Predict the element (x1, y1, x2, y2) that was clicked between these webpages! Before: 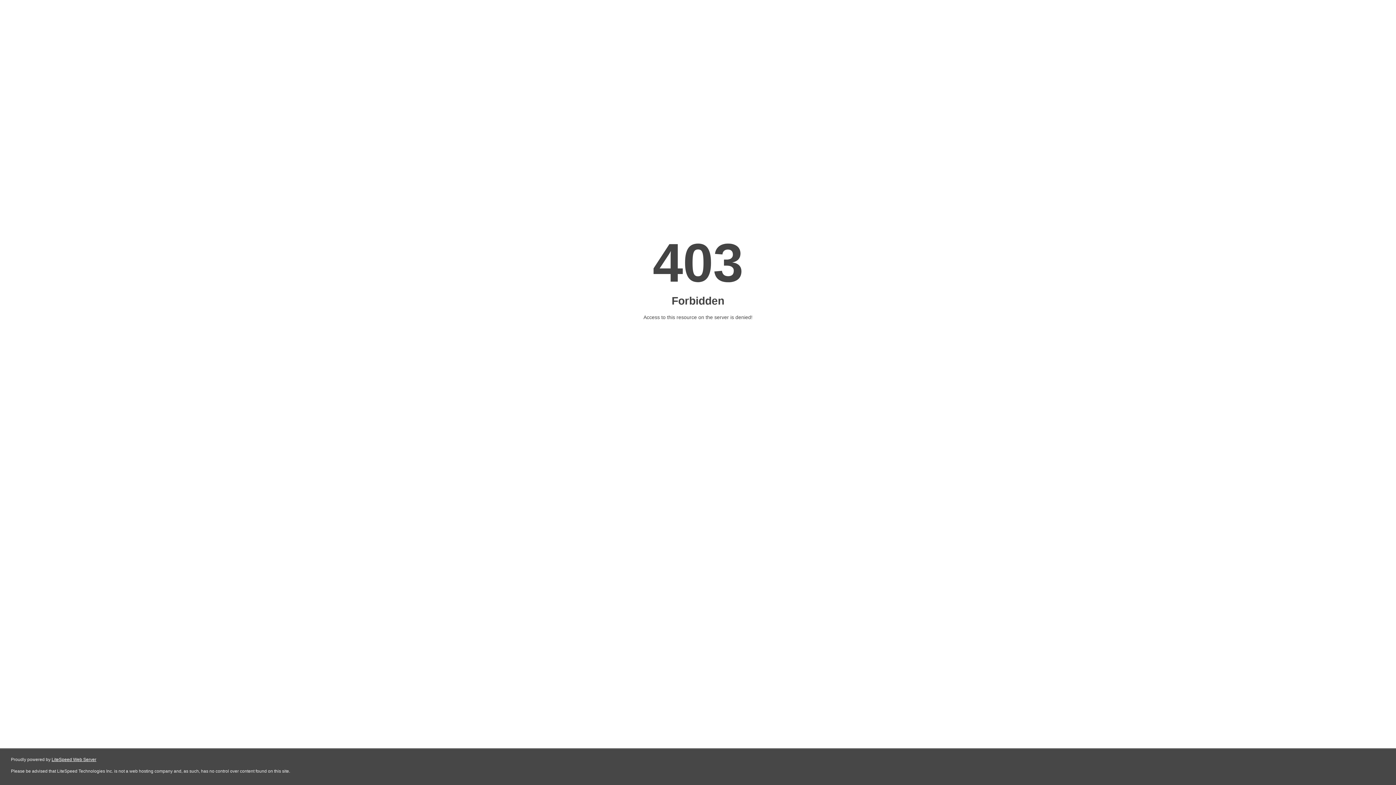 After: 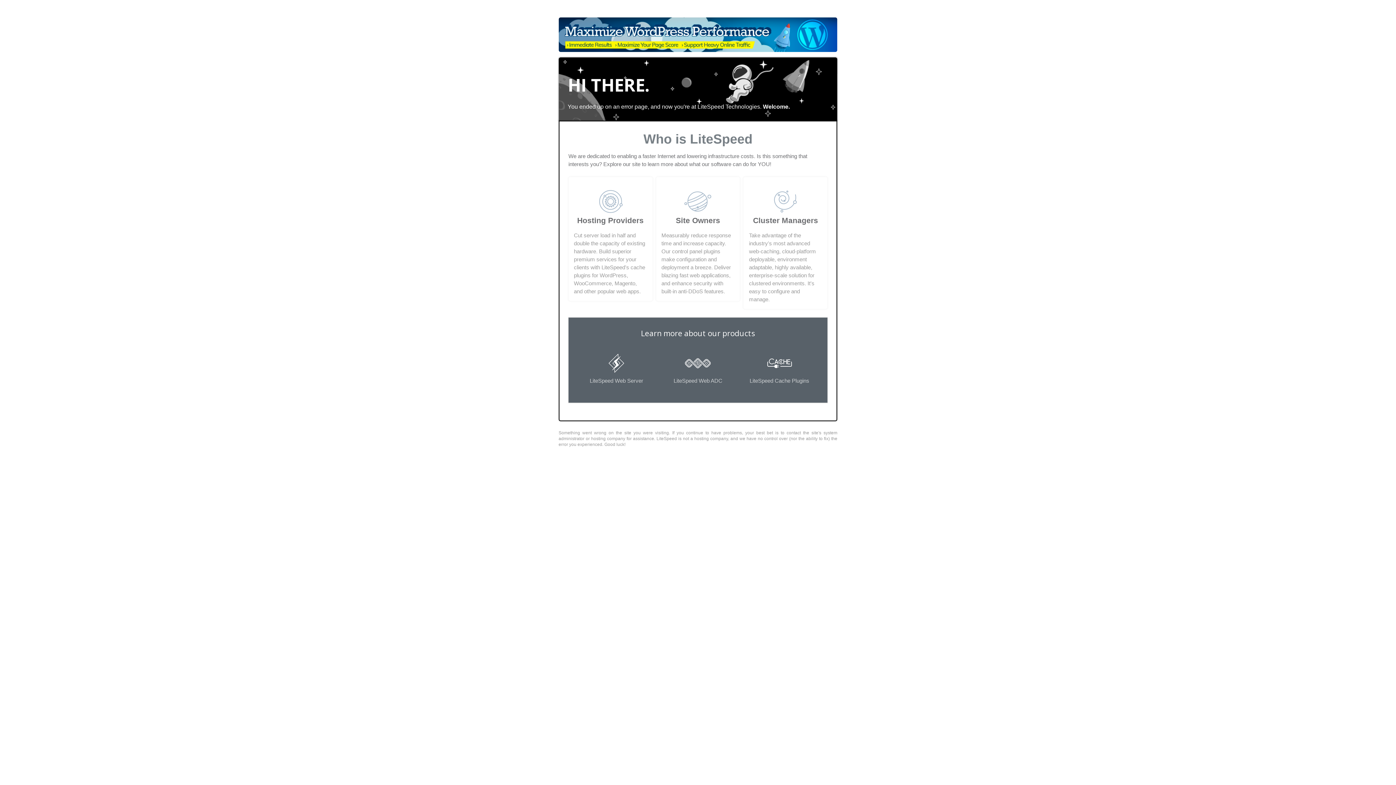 Action: label: LiteSpeed Web Server bbox: (51, 757, 96, 762)